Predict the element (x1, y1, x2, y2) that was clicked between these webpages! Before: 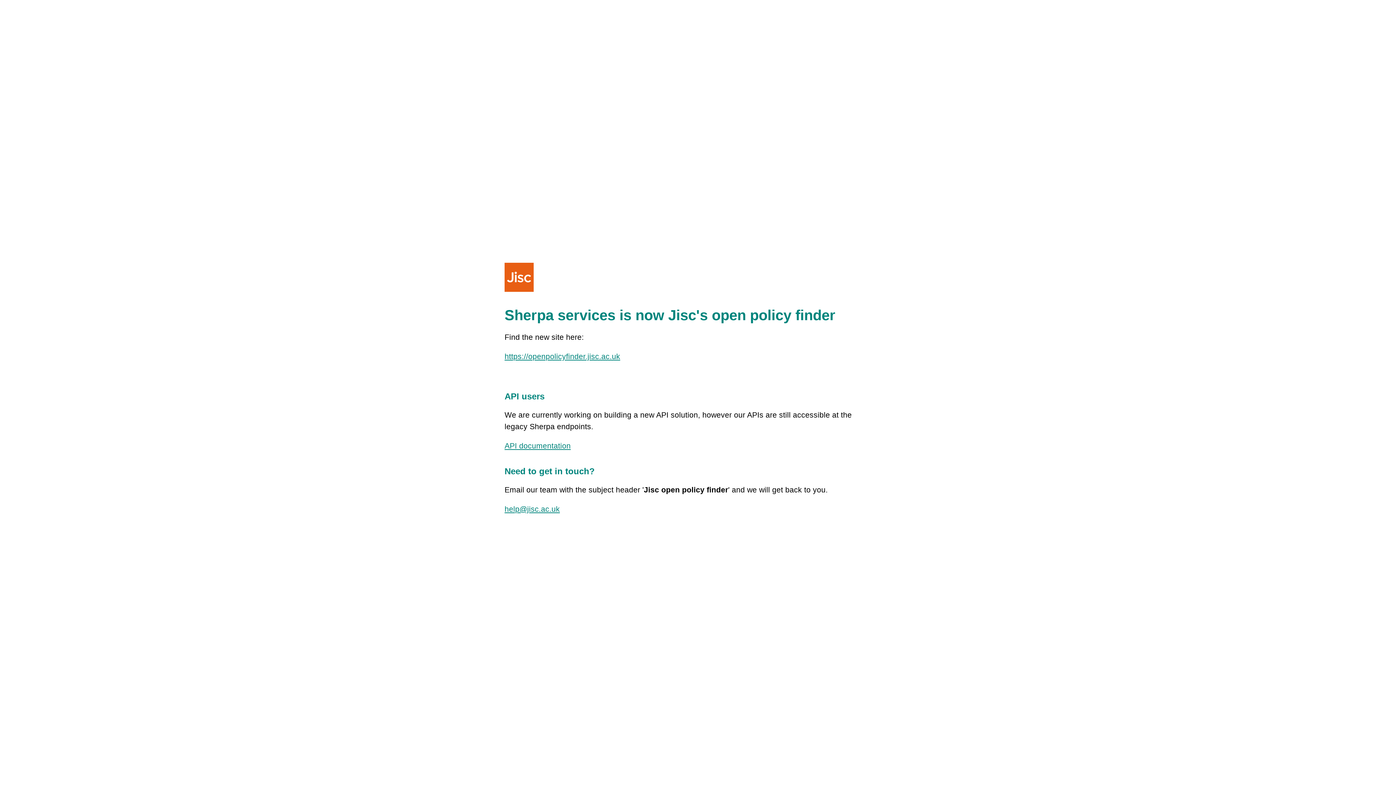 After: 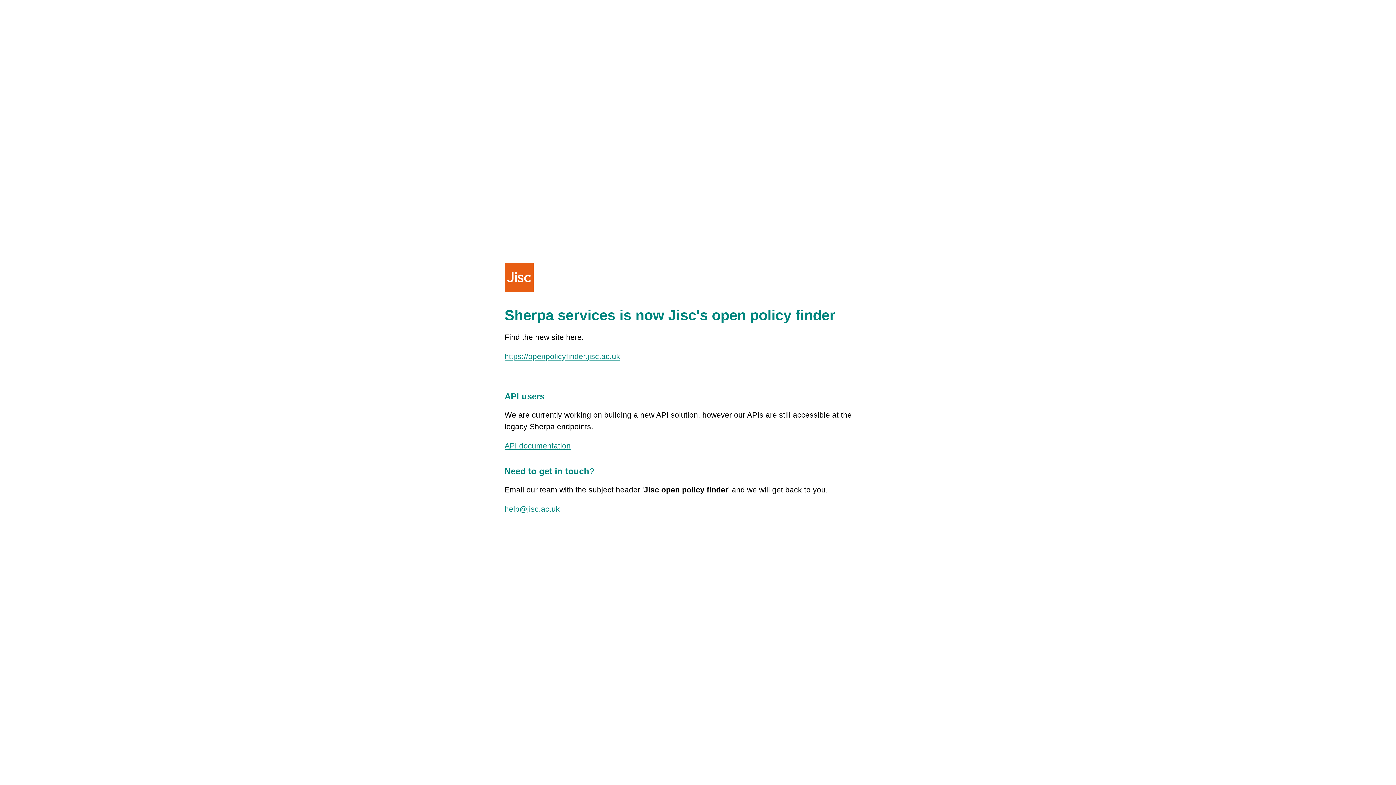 Action: label: help@jisc.ac.uk bbox: (504, 505, 560, 513)